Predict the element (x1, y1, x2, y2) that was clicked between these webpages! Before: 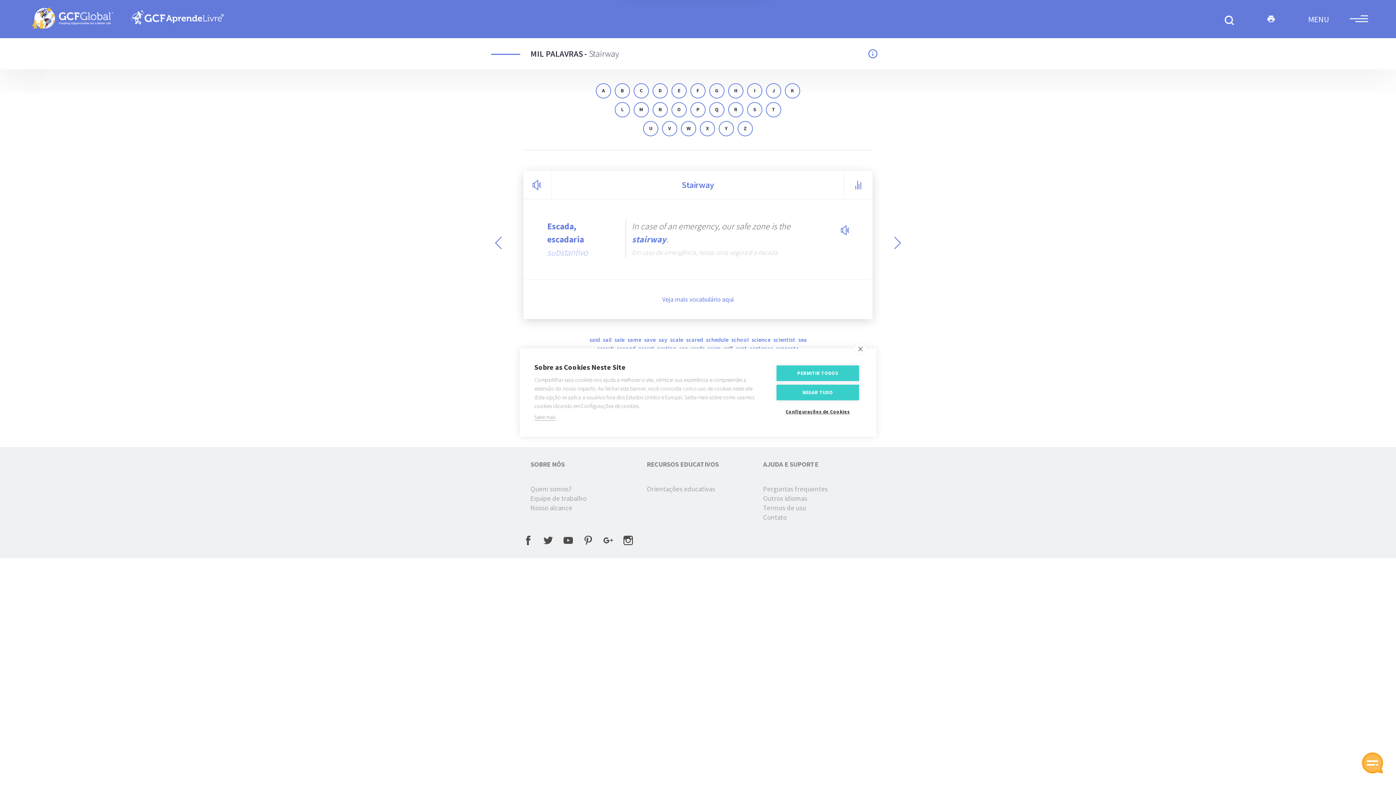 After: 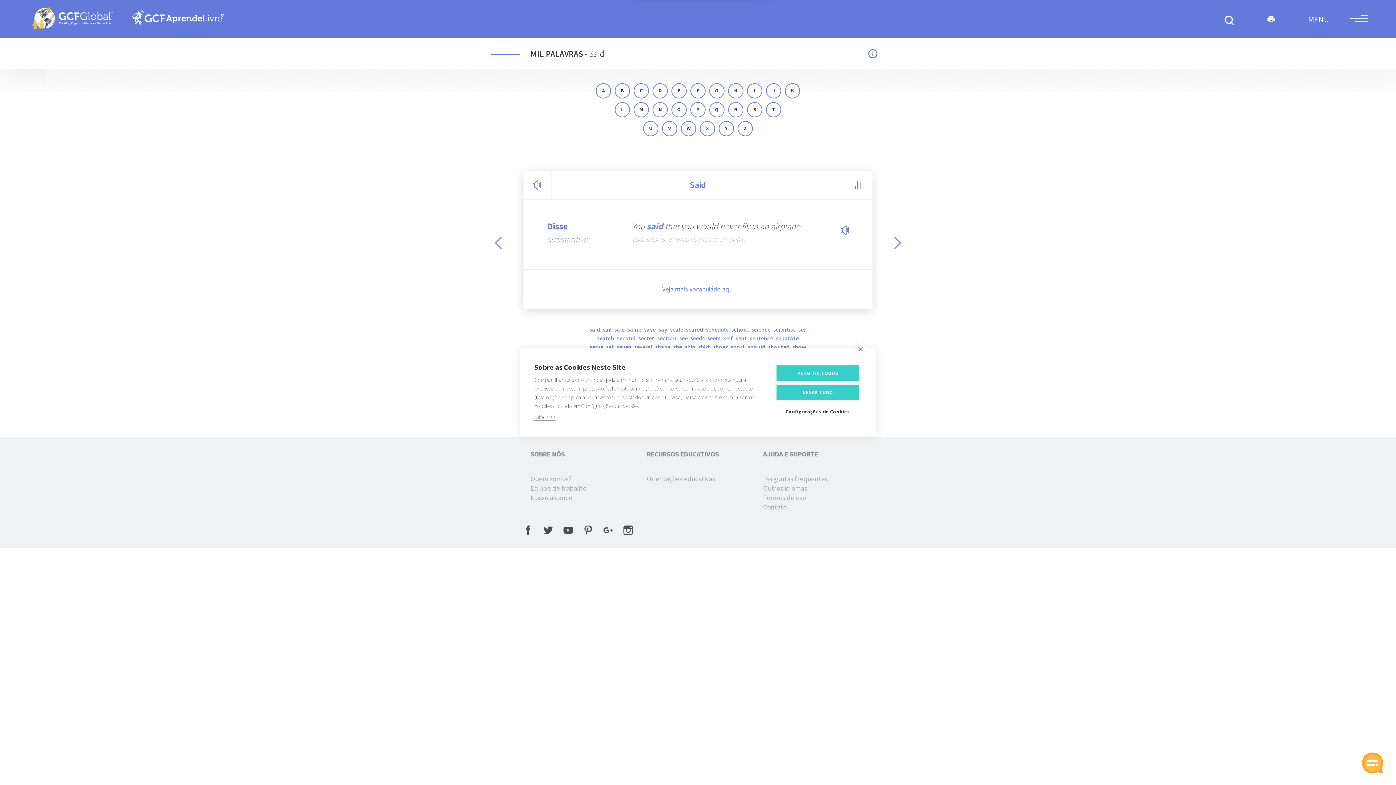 Action: label: said  bbox: (588, 335, 602, 344)